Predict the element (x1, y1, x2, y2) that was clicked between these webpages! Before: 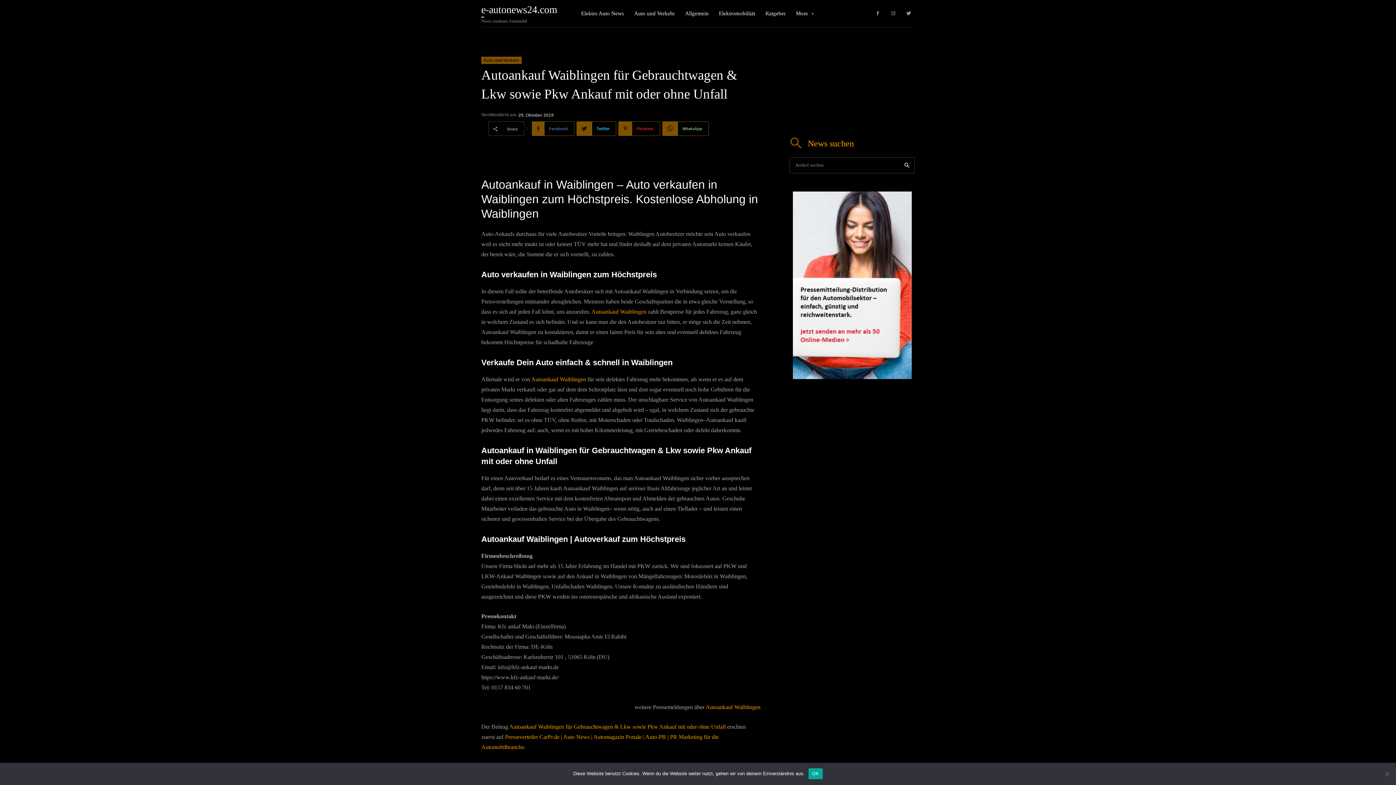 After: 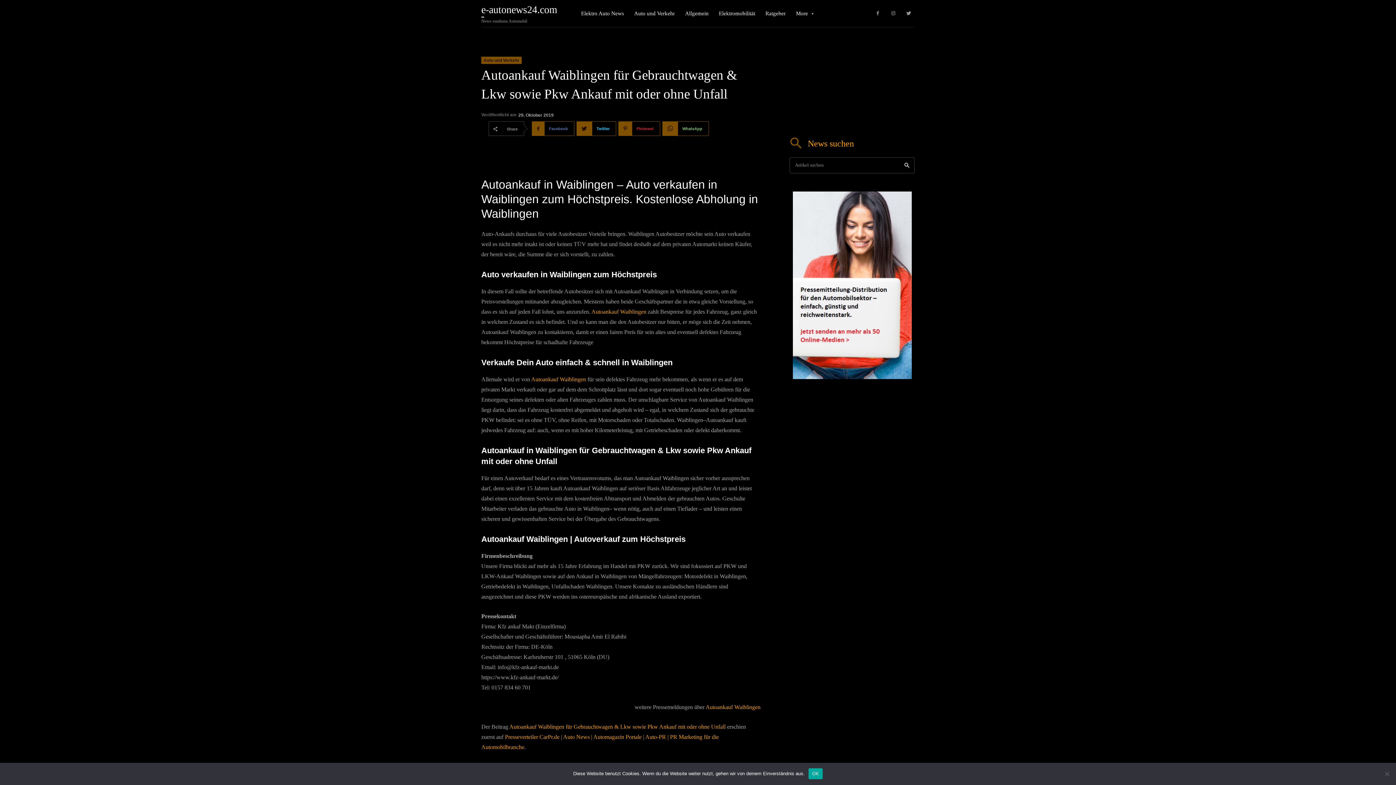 Action: label: Autoankauf Waiblingen bbox: (705, 704, 760, 710)